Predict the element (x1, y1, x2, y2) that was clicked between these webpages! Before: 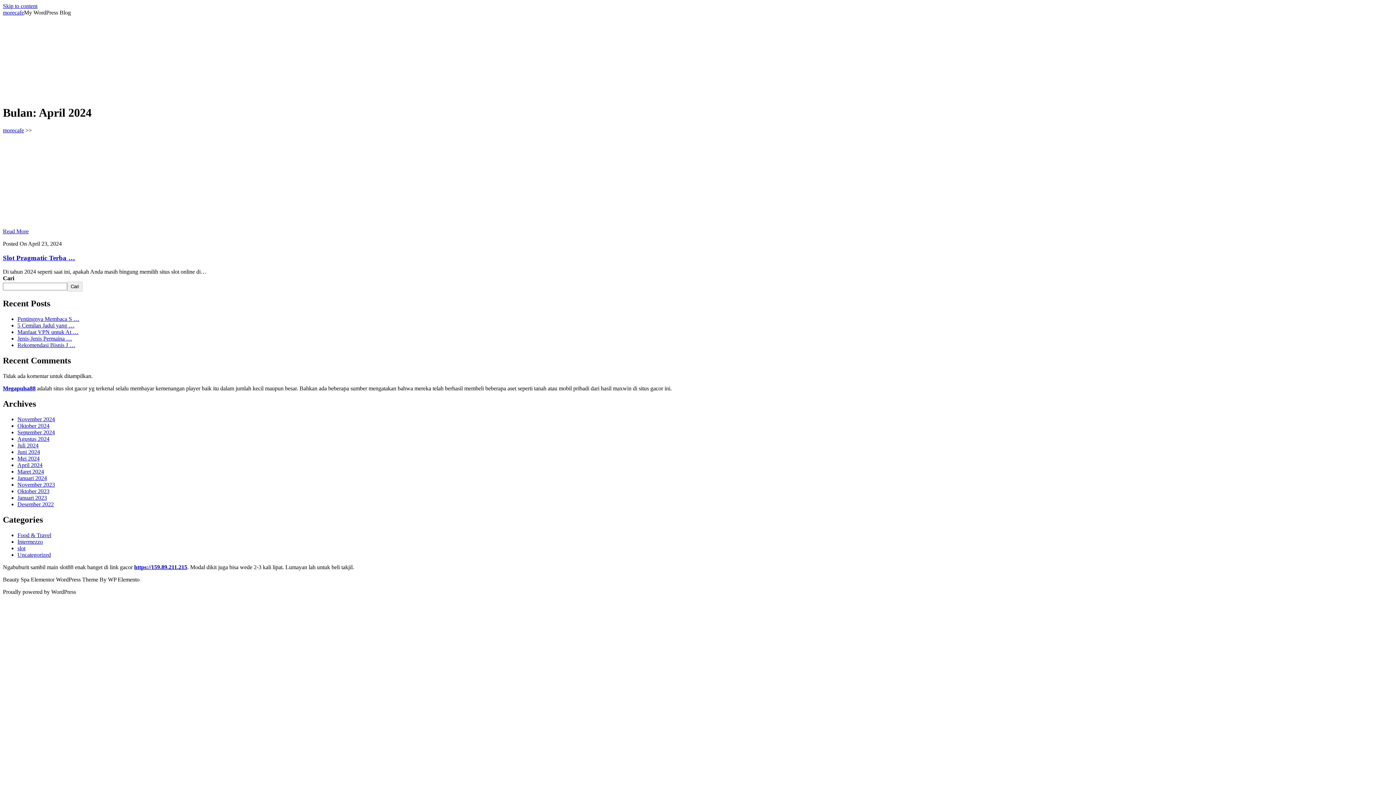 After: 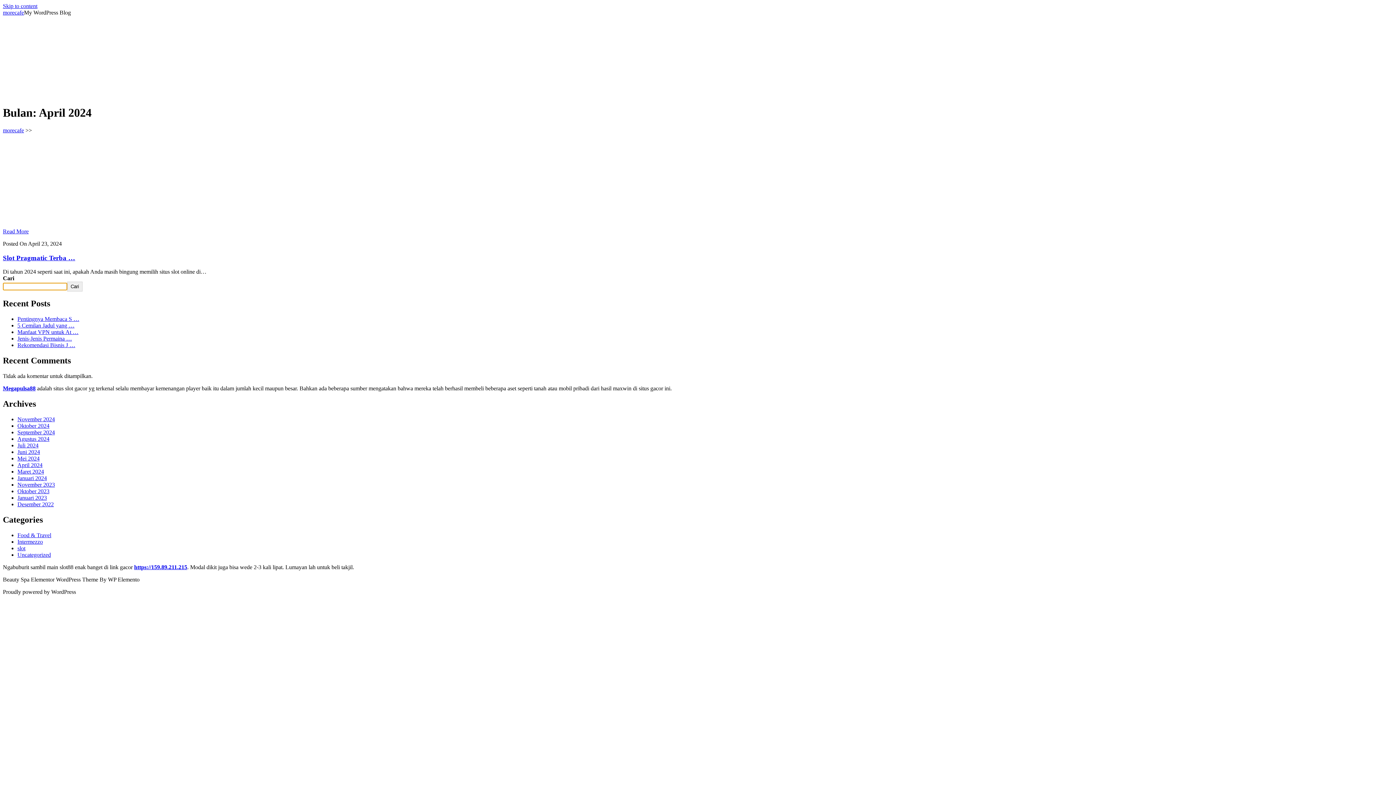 Action: bbox: (67, 281, 82, 291) label: Cari